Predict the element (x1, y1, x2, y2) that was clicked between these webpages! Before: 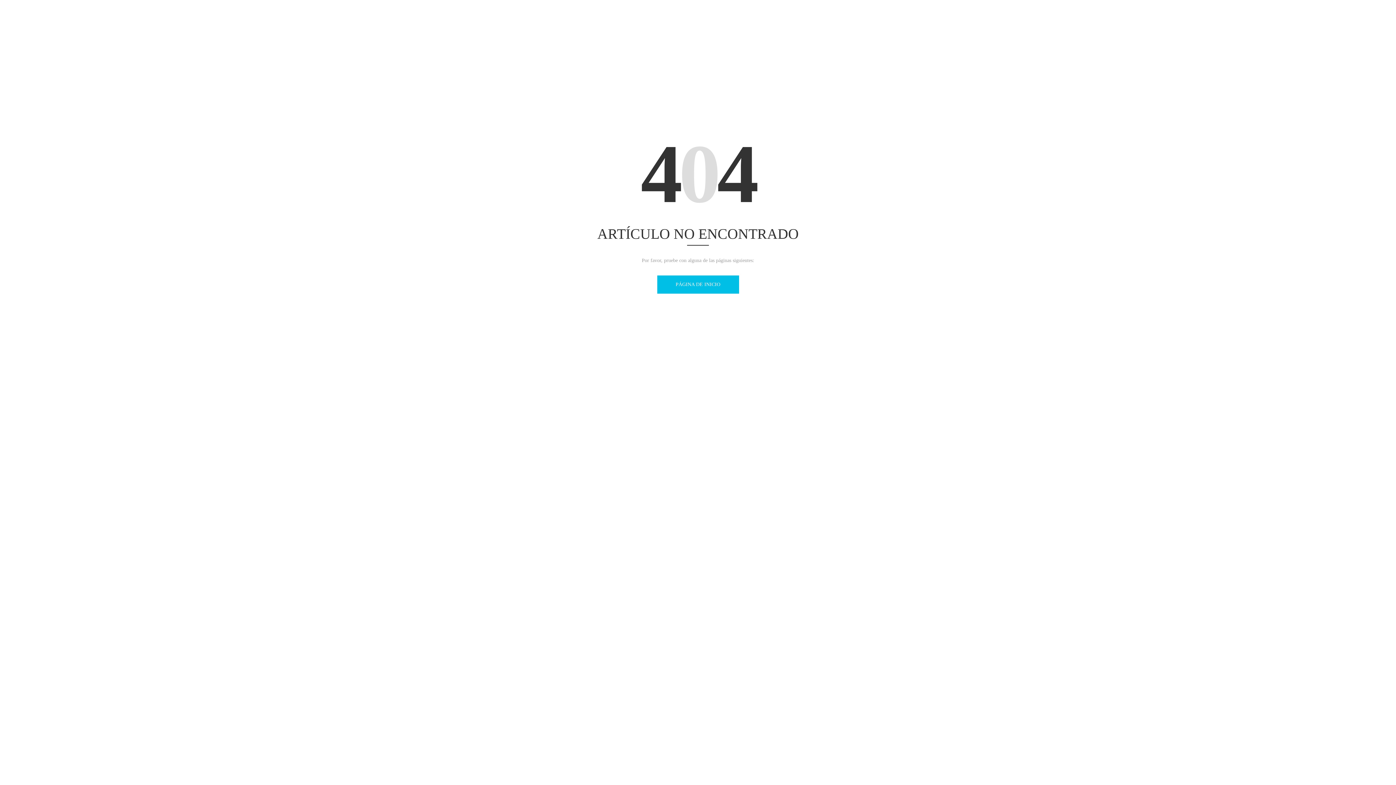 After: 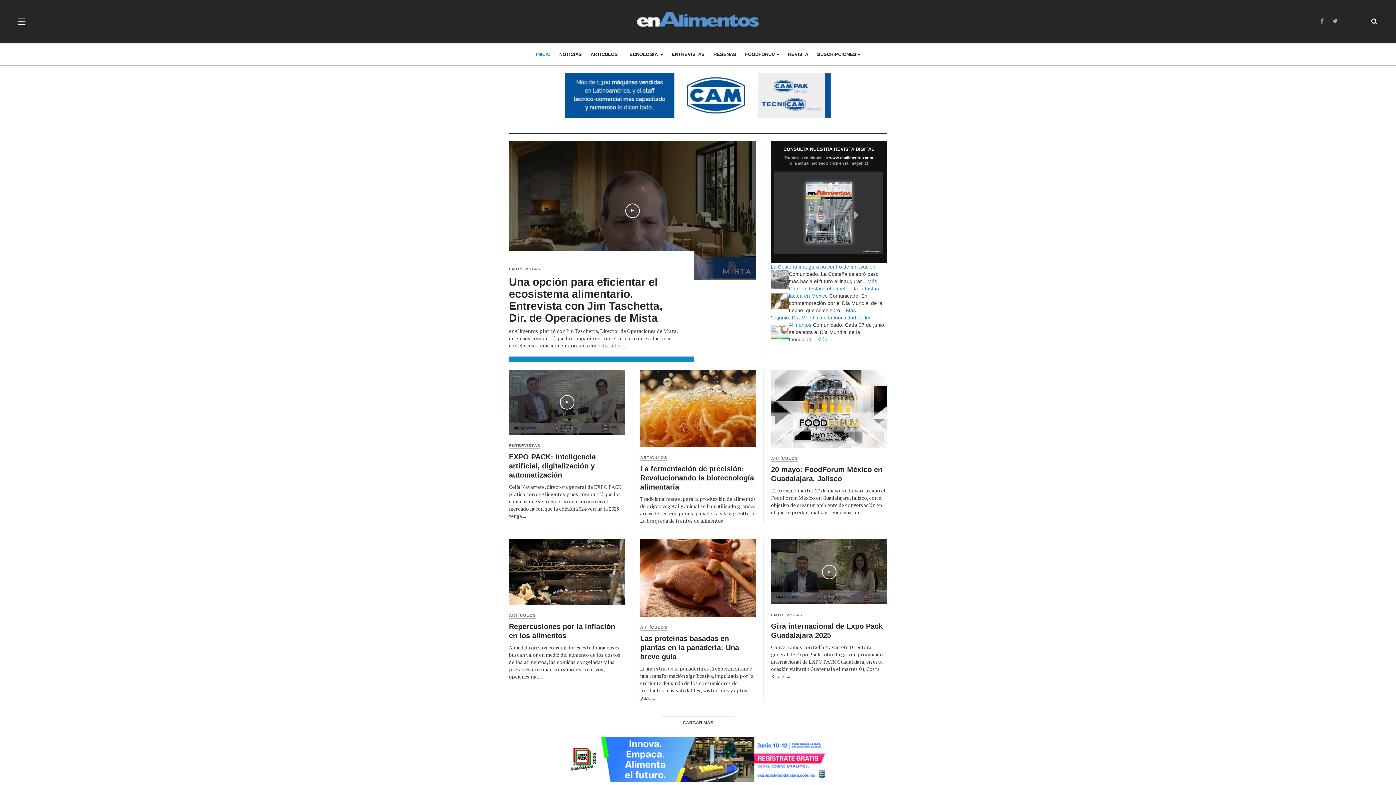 Action: bbox: (657, 275, 739, 293) label: PÁGINA DE INICIO